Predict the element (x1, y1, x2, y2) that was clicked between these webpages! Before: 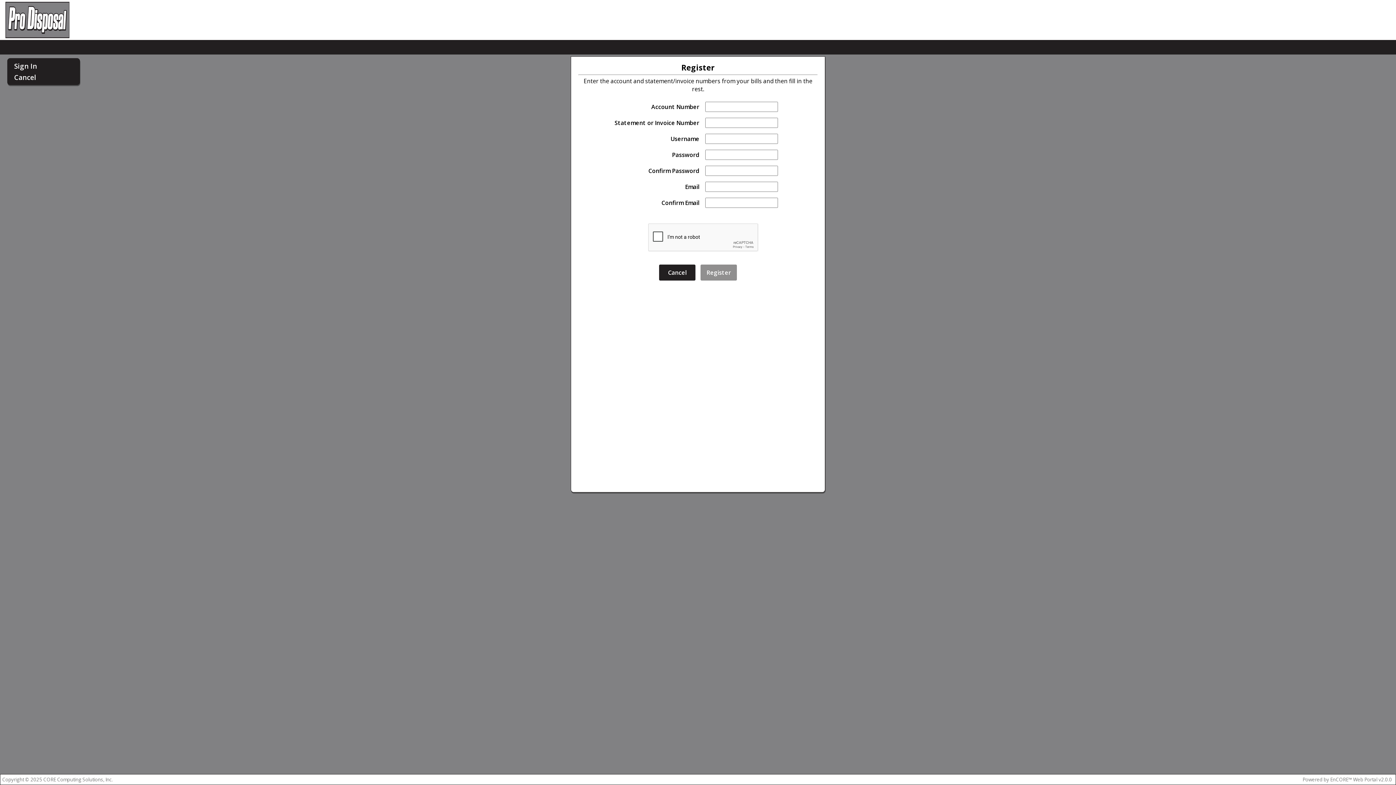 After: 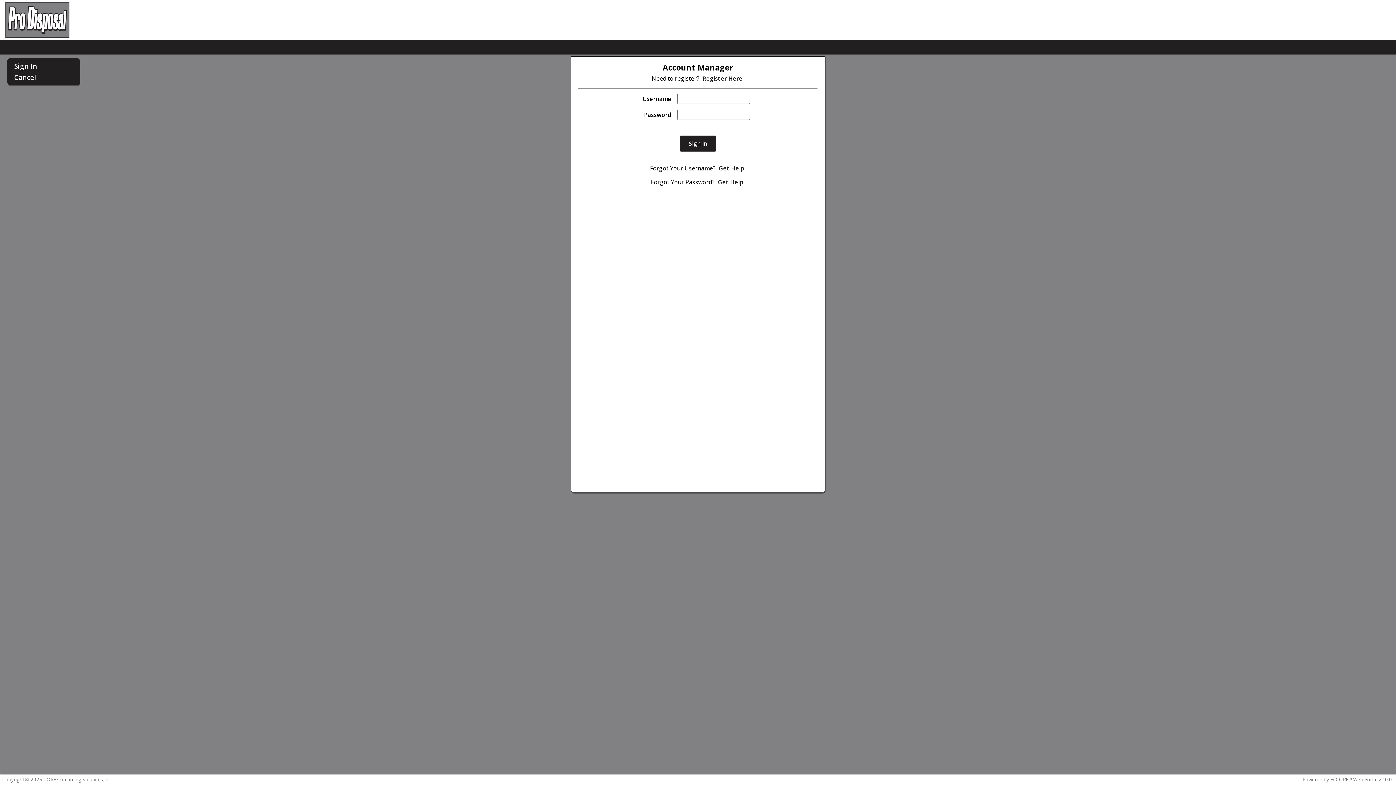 Action: label: Sign In bbox: (14, 61, 37, 70)